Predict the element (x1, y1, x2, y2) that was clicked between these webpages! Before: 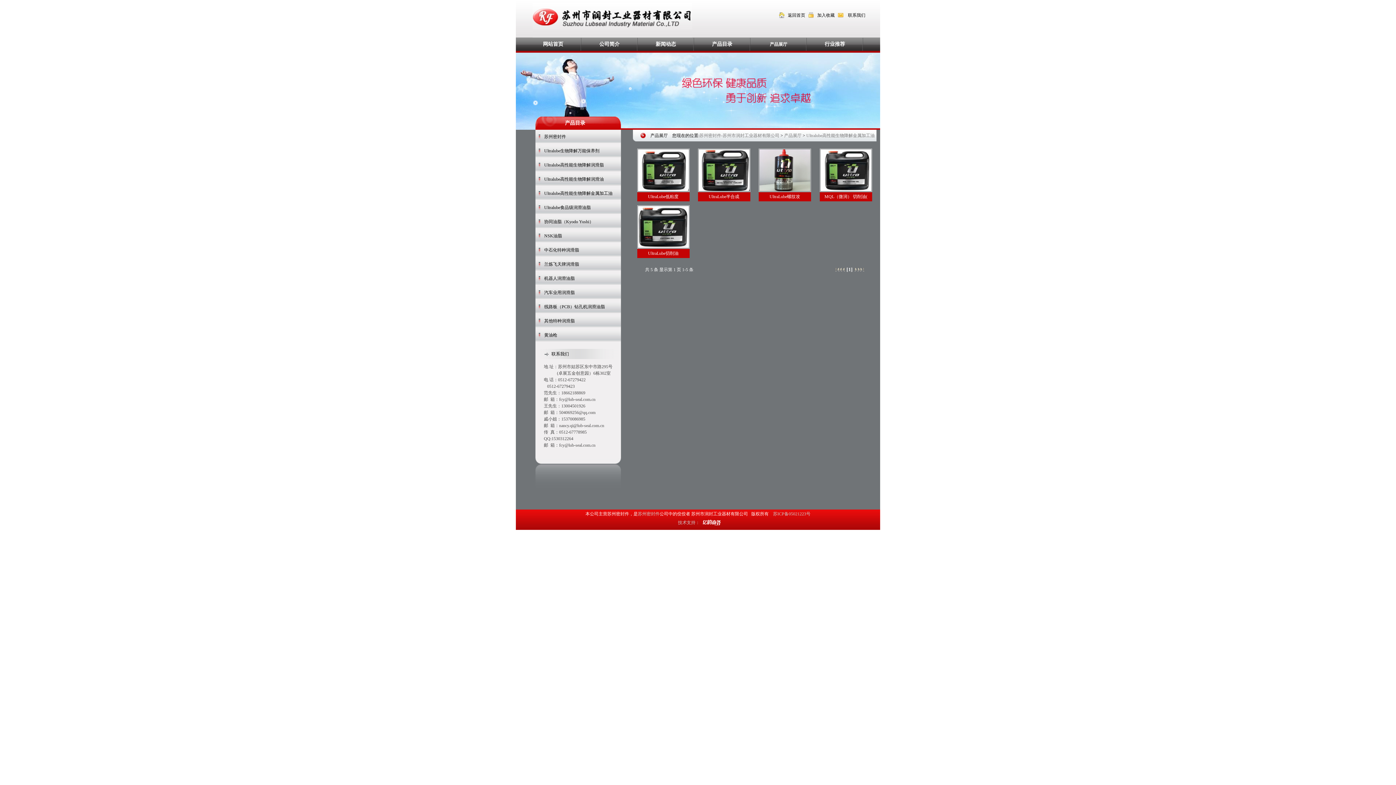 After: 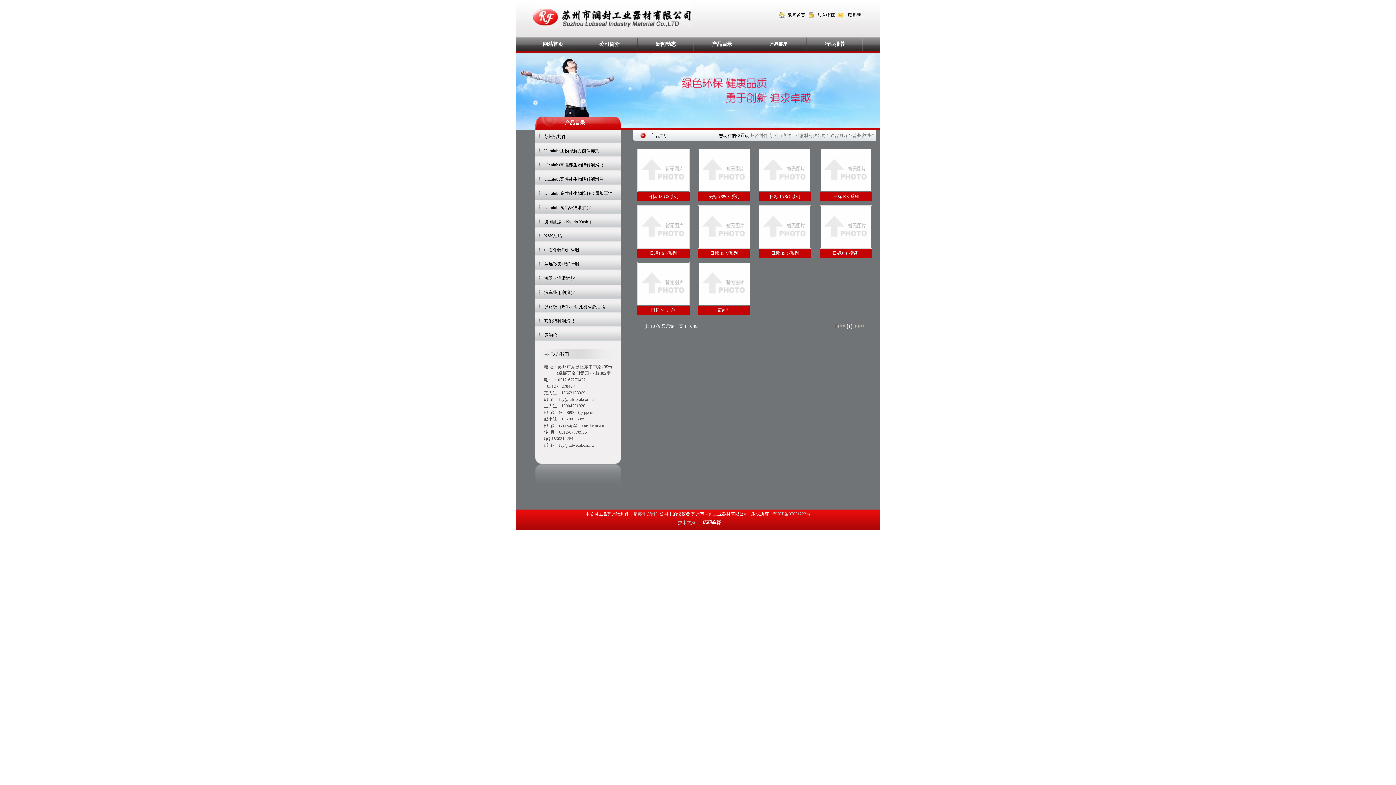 Action: label: 苏州密封件 bbox: (544, 134, 566, 139)